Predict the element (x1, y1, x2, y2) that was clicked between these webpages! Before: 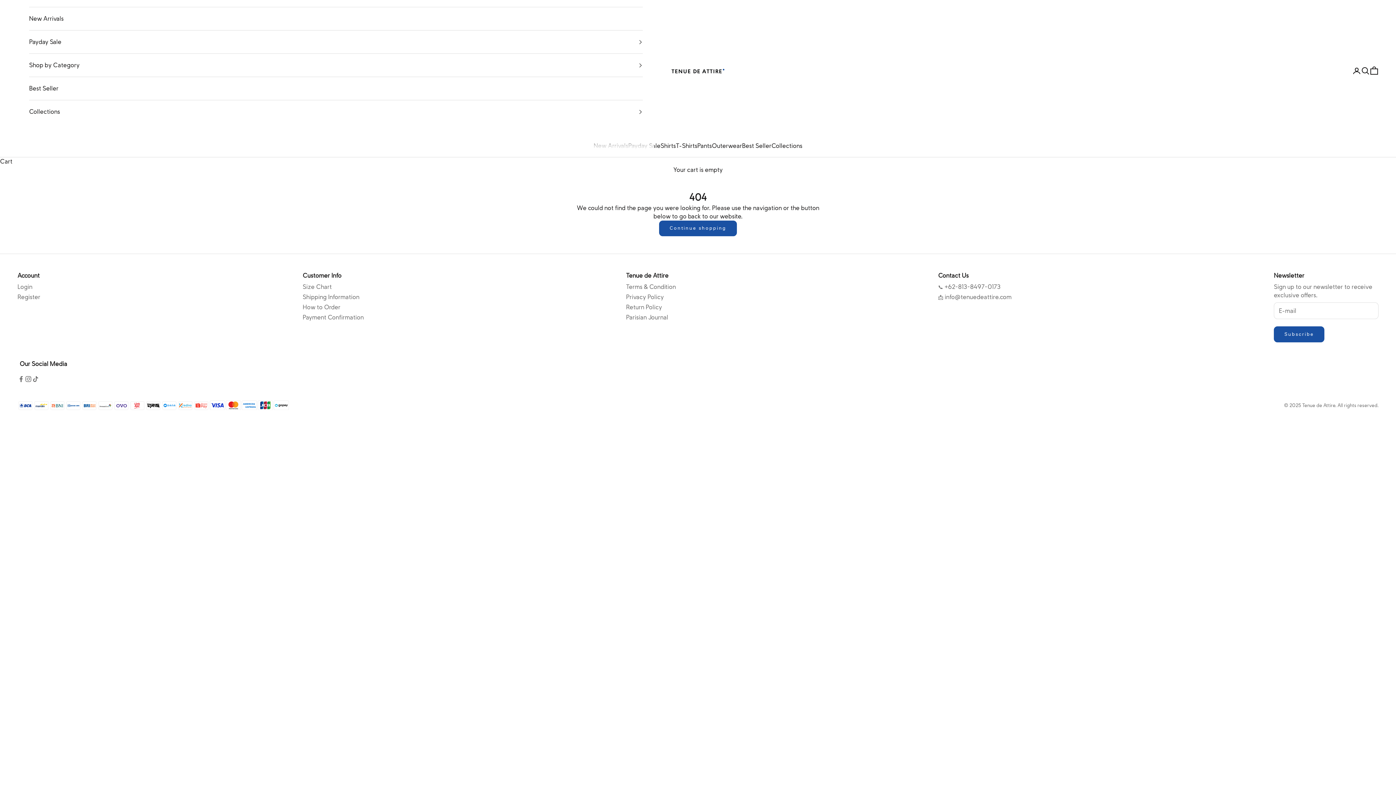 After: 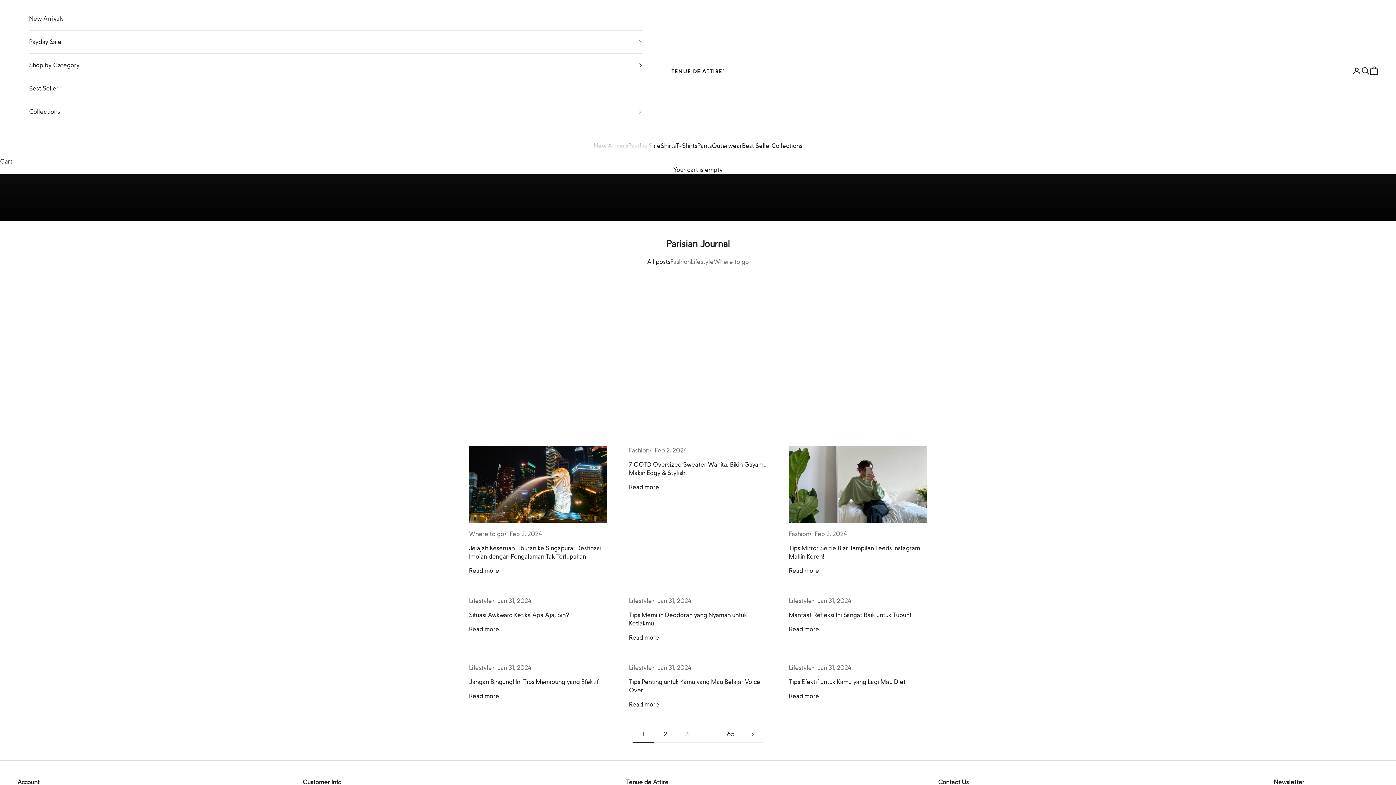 Action: bbox: (626, 314, 668, 320) label: Parisian Journal